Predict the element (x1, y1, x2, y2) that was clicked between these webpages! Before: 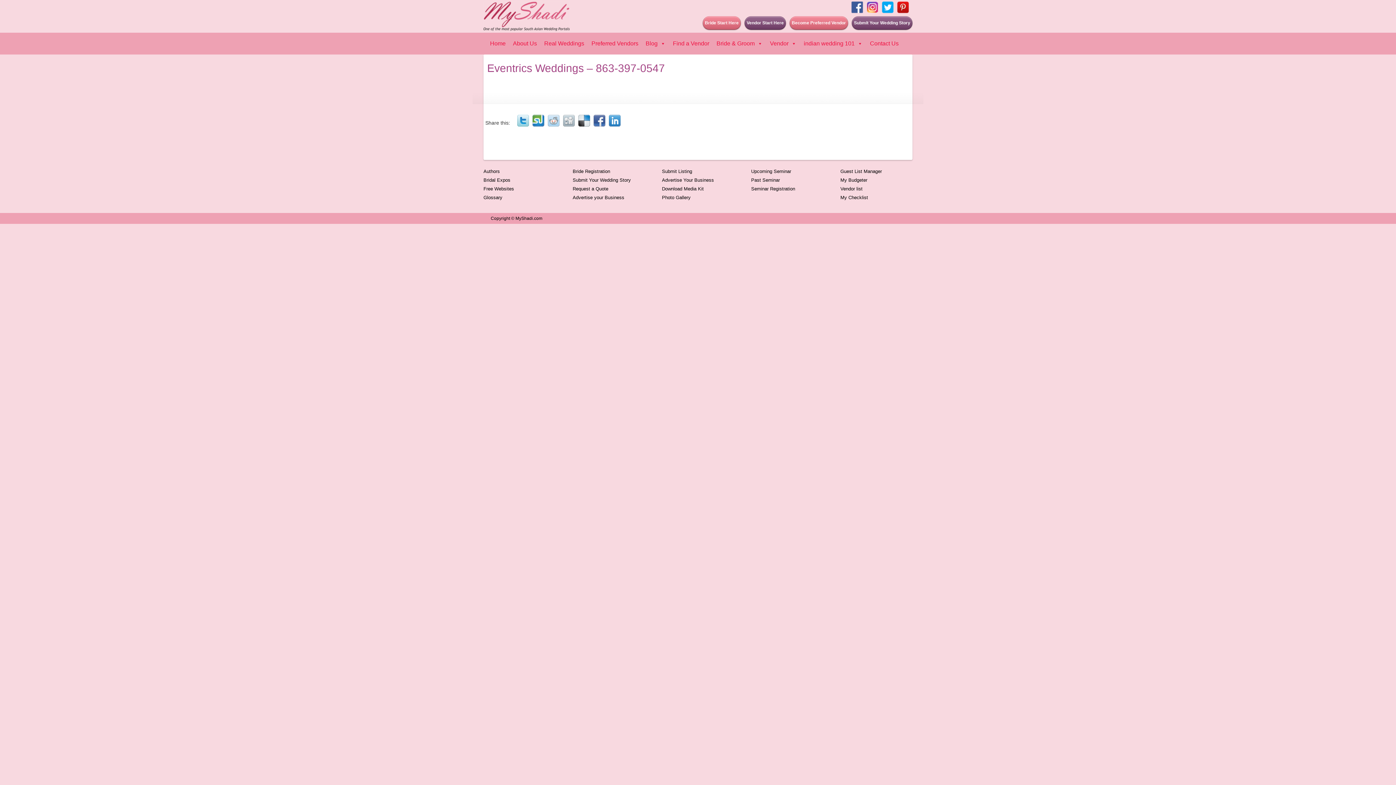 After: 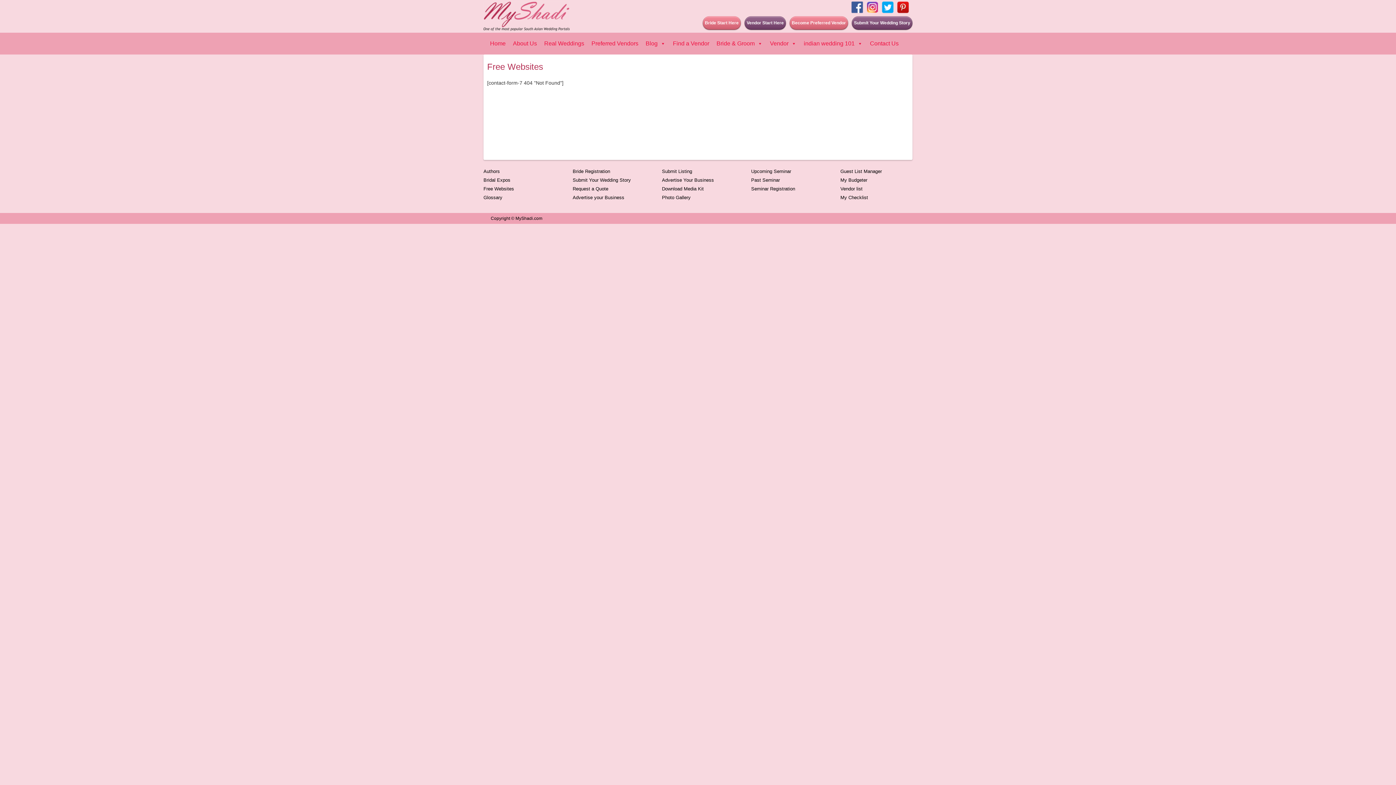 Action: label: Free Websites bbox: (483, 186, 514, 191)